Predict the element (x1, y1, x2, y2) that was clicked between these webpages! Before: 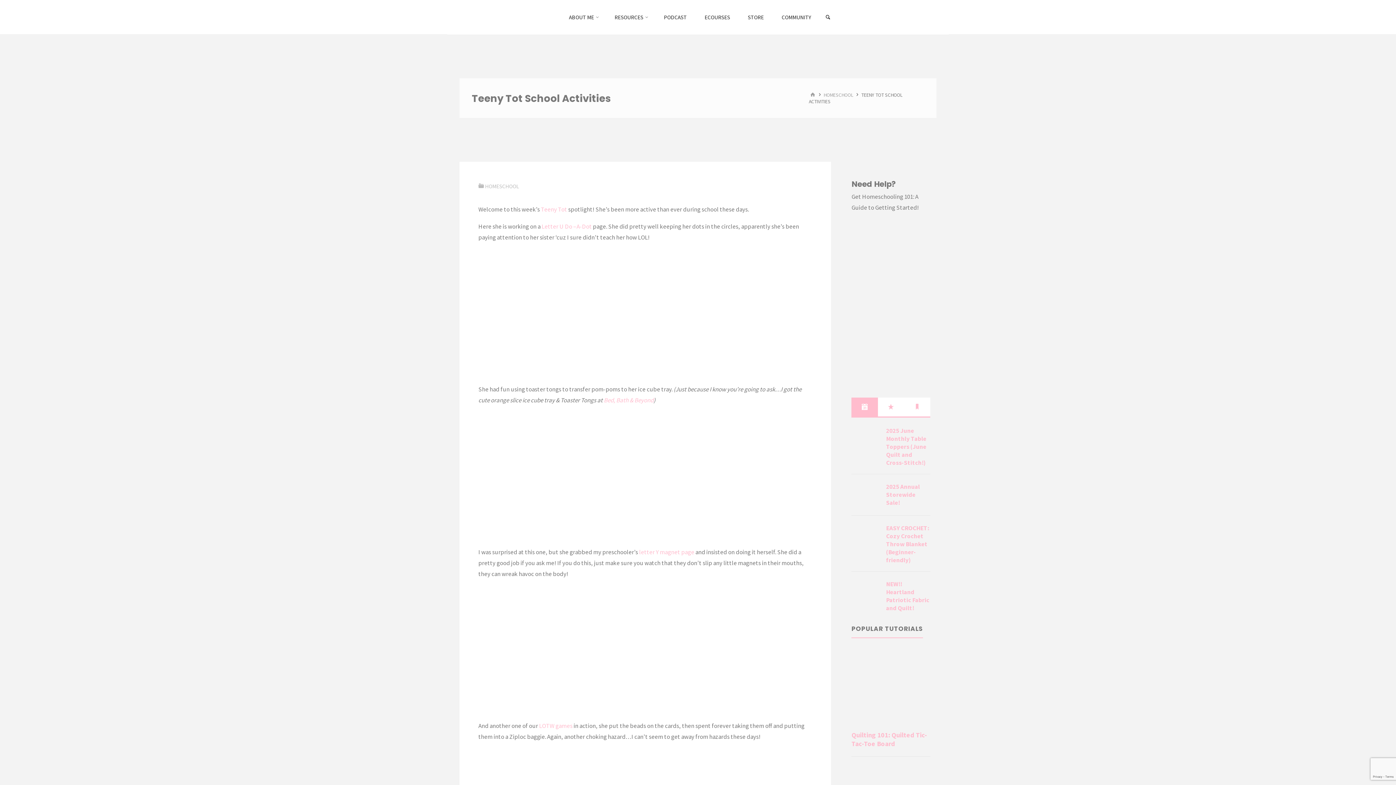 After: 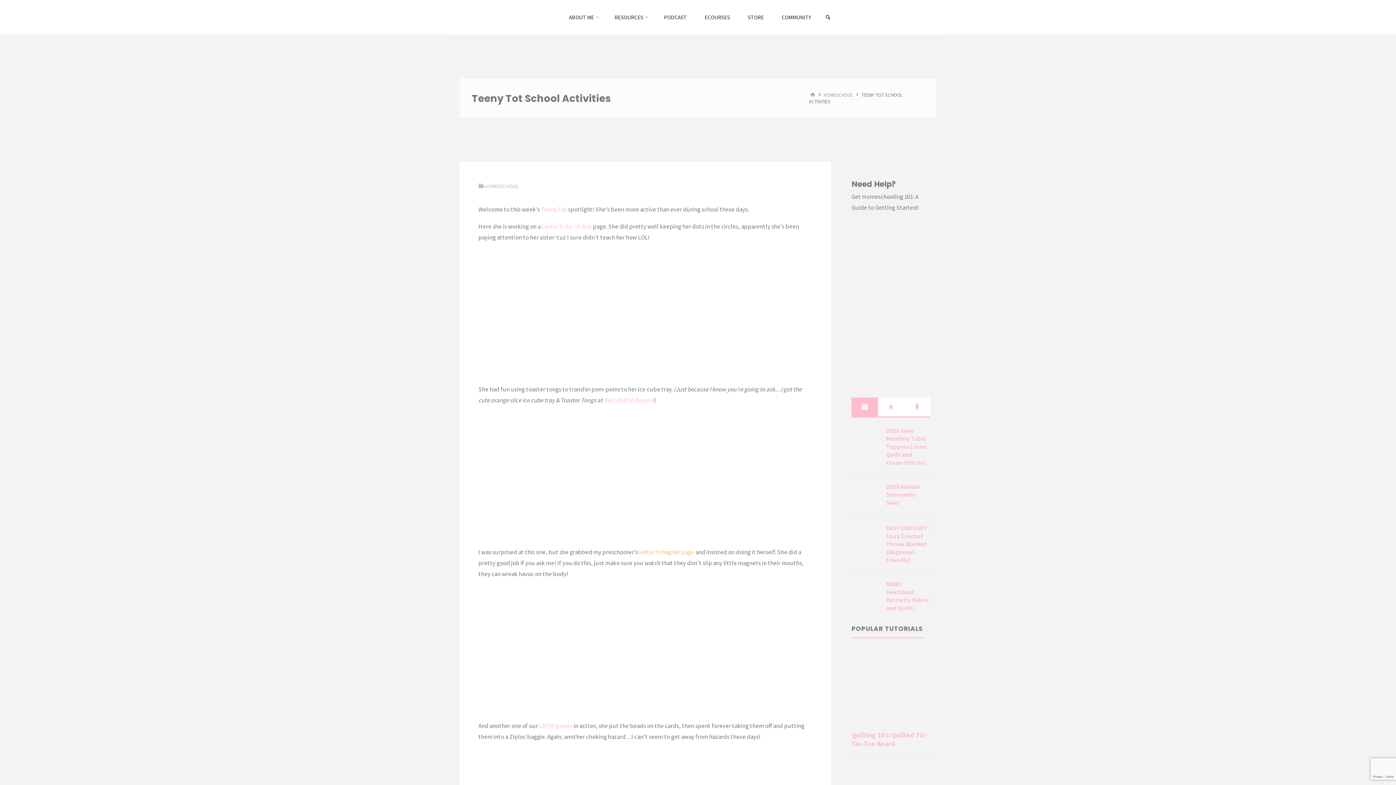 Action: bbox: (639, 548, 694, 556) label: letter Y magnet page